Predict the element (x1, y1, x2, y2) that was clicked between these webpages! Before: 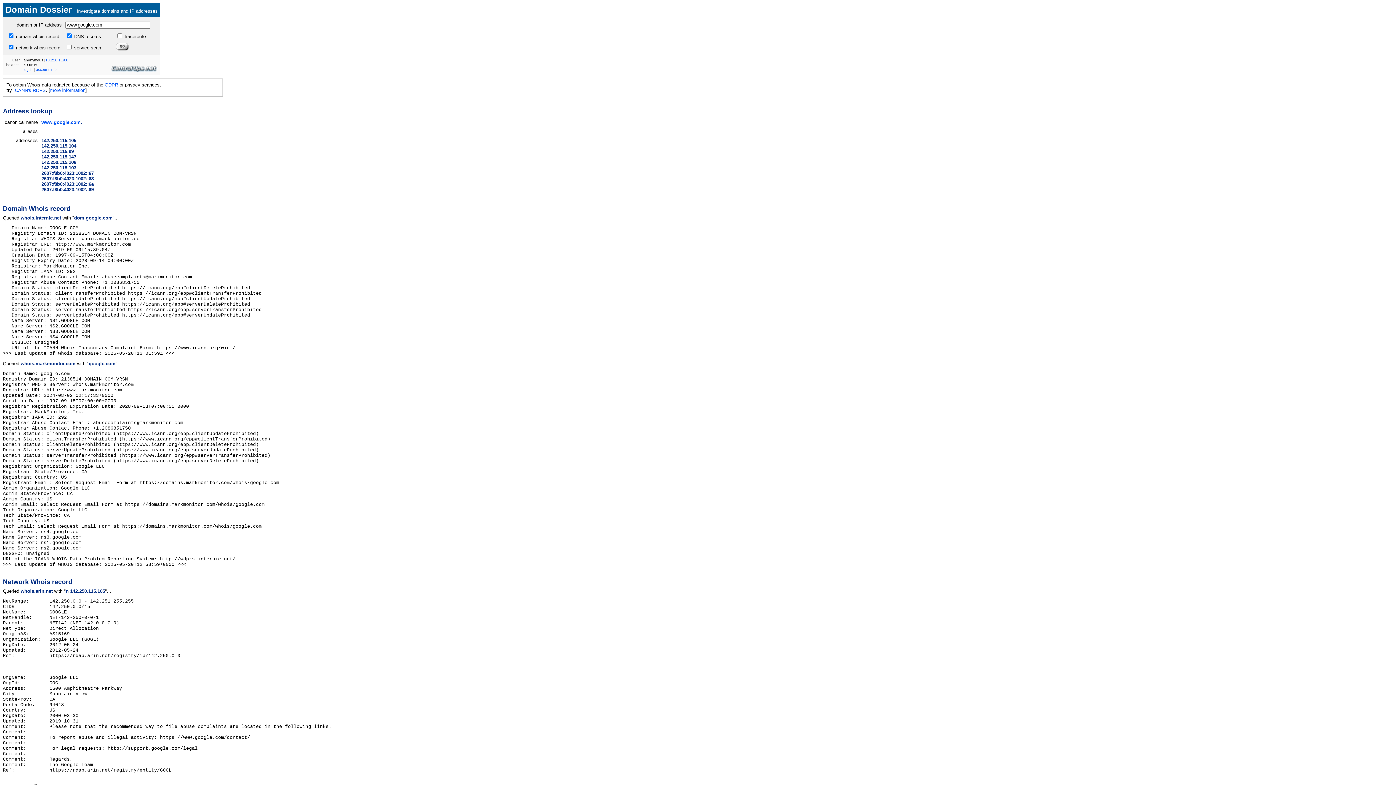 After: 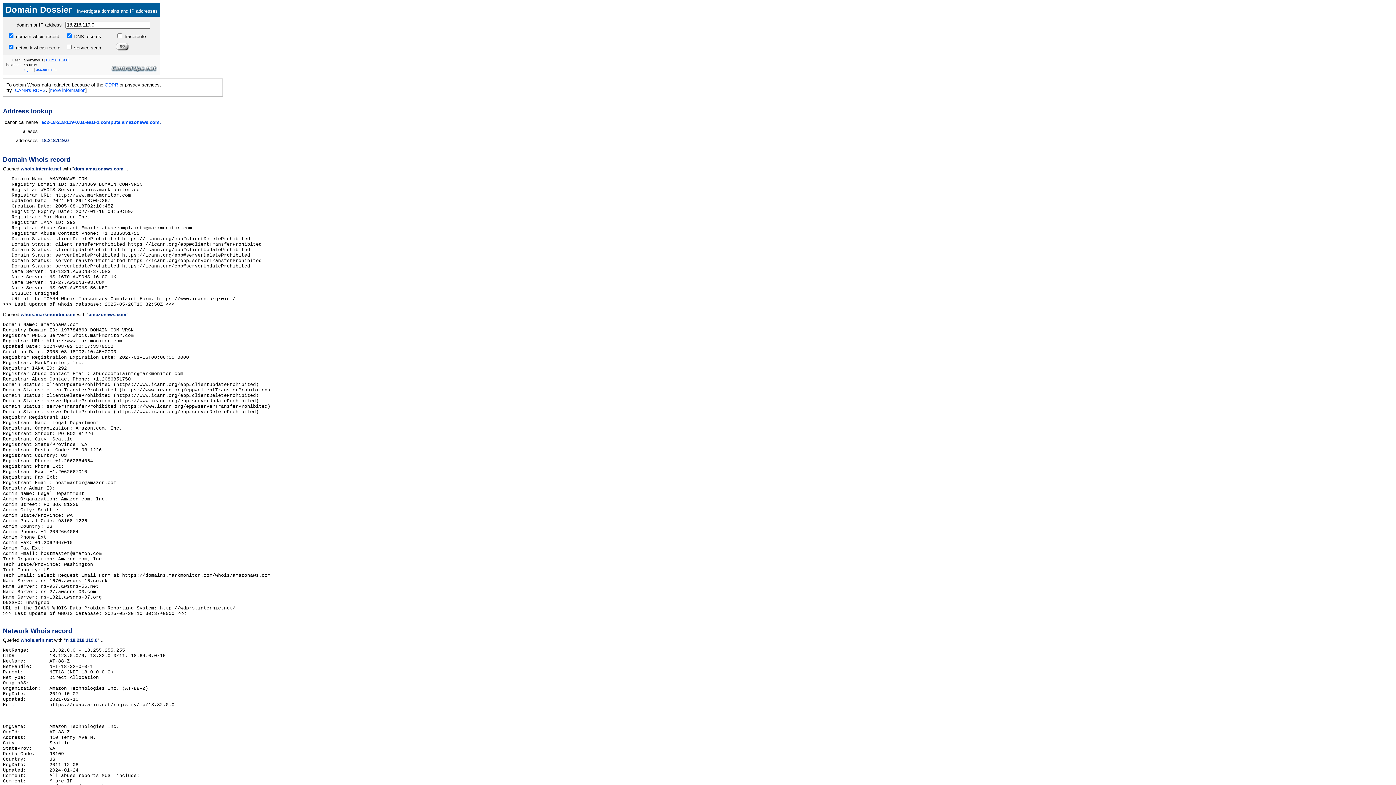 Action: label: 18.218.119.0 bbox: (45, 58, 68, 62)